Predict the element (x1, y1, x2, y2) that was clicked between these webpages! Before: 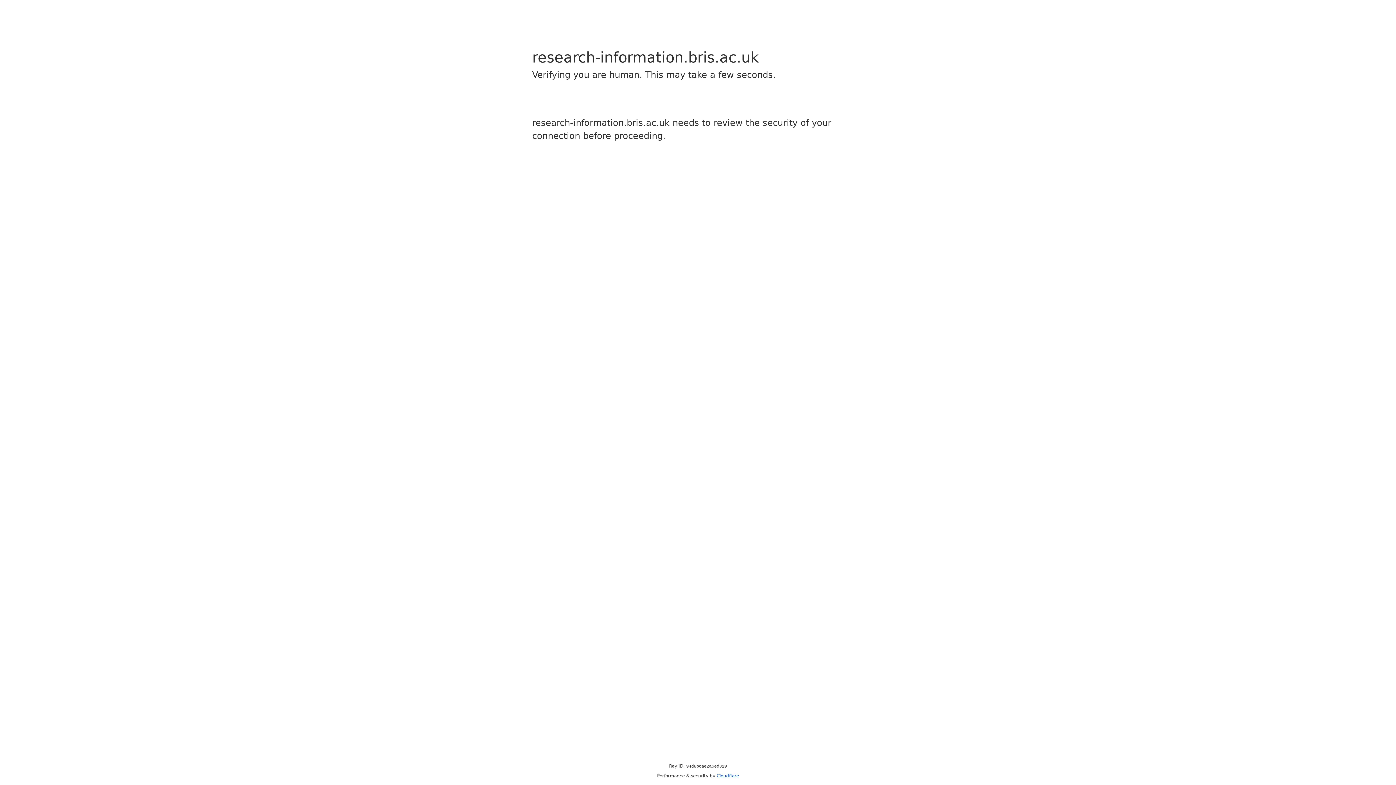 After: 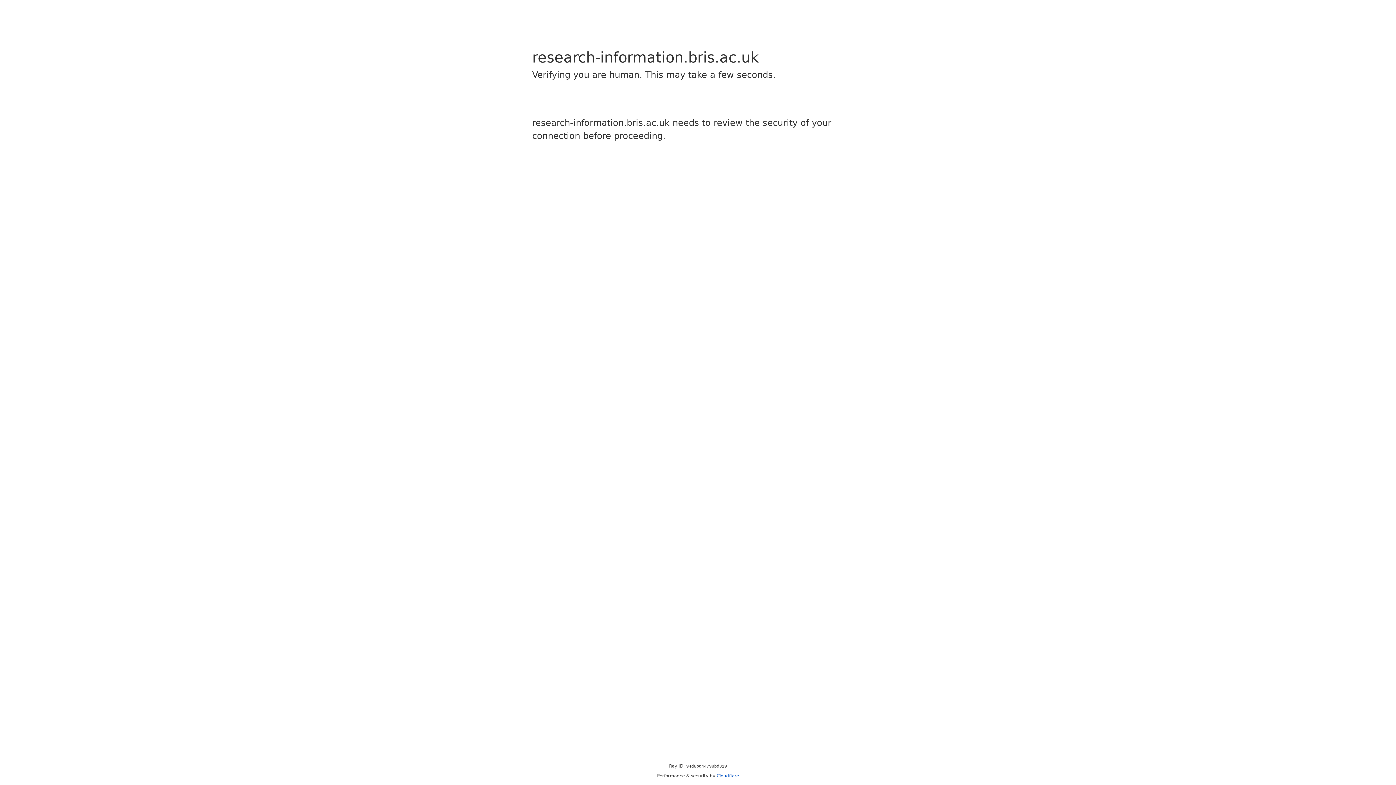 Action: label: Cloudflare bbox: (716, 773, 739, 778)